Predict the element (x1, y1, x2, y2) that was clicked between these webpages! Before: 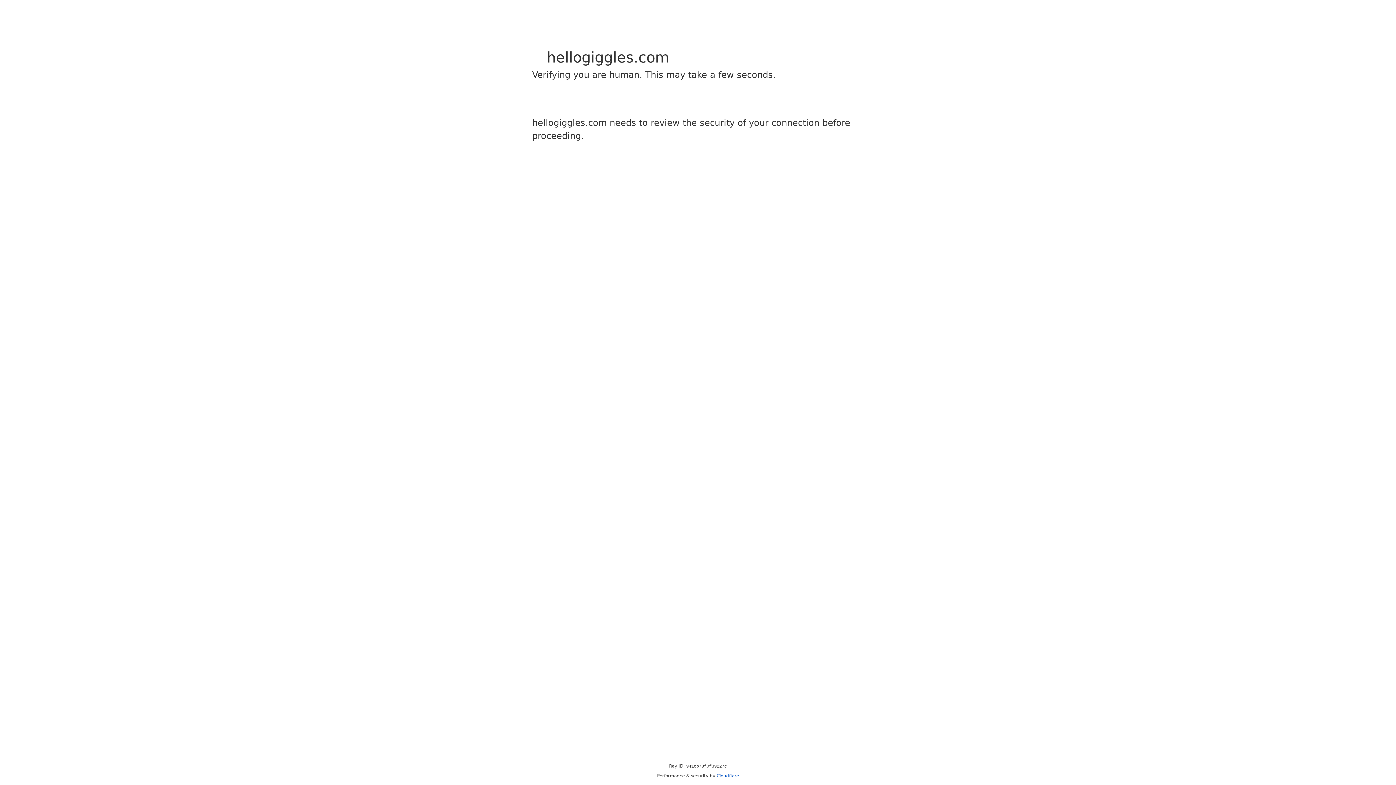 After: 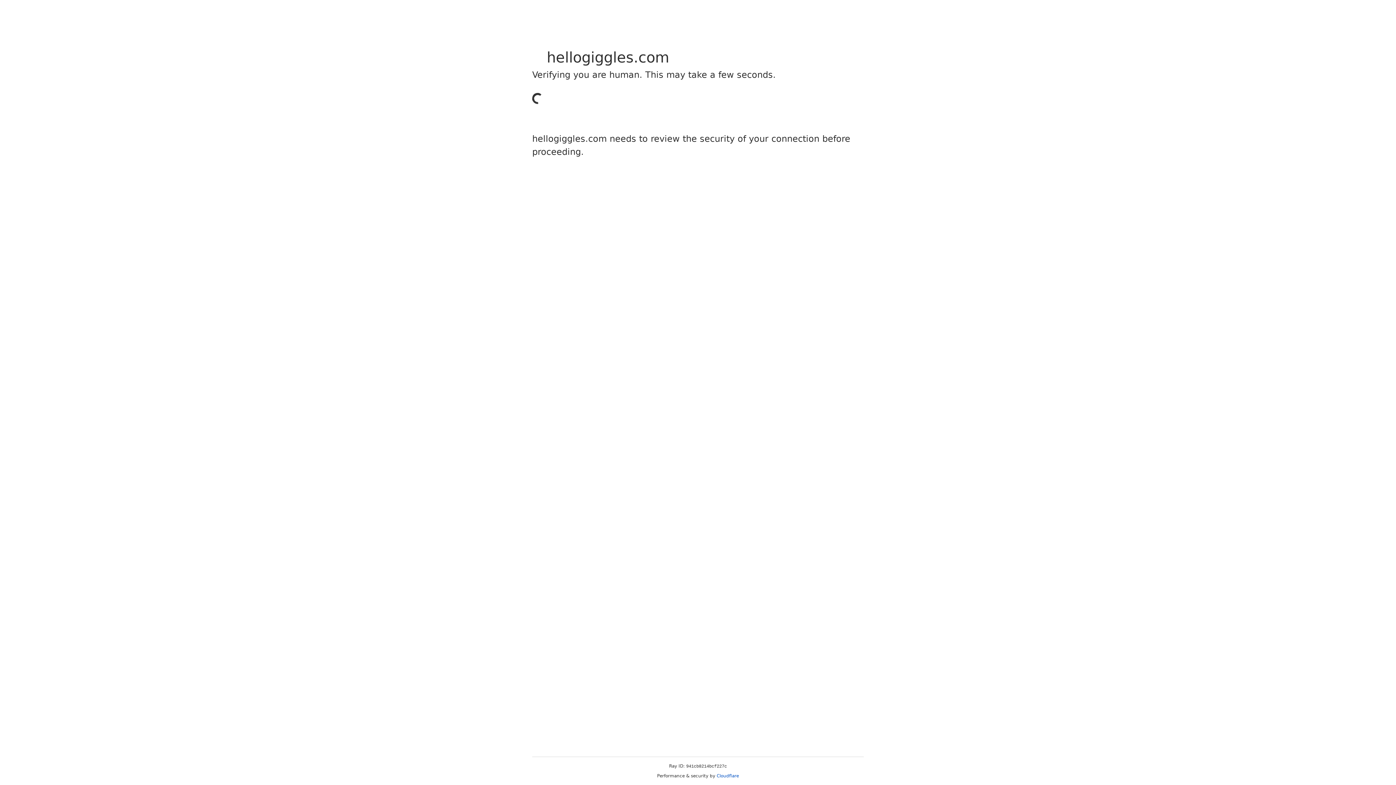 Action: bbox: (716, 773, 739, 778) label: Cloudflare